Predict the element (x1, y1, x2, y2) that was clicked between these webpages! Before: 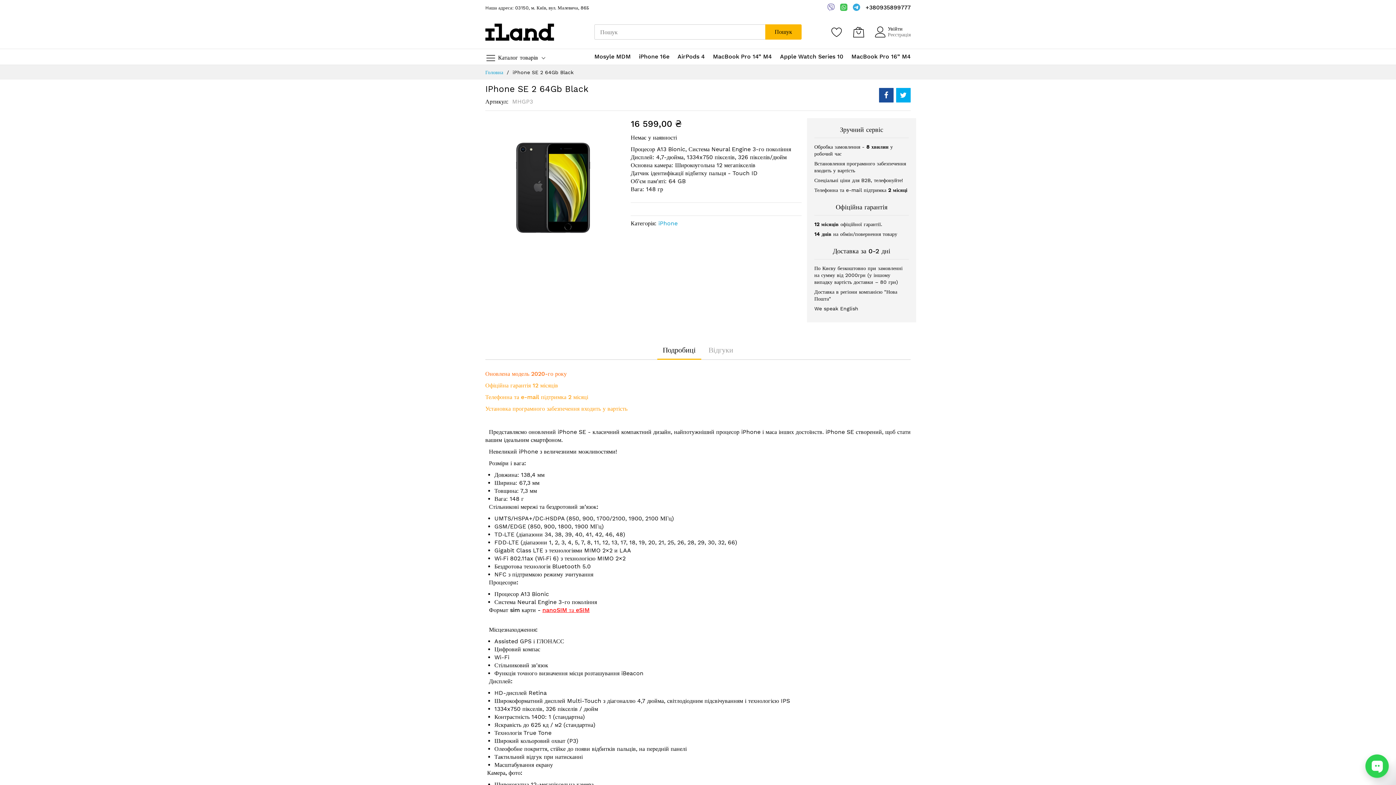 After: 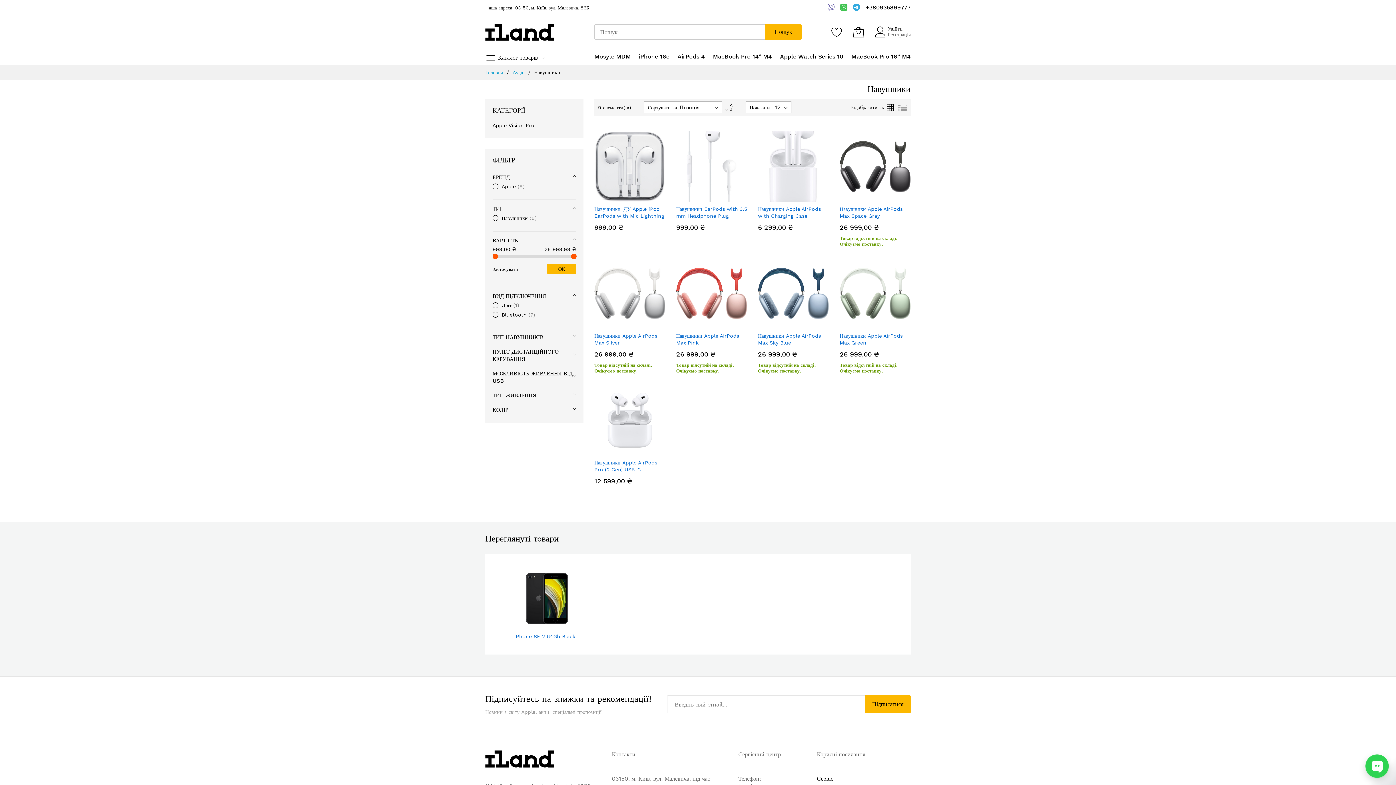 Action: bbox: (508, 680, 534, 686) label: Навушники